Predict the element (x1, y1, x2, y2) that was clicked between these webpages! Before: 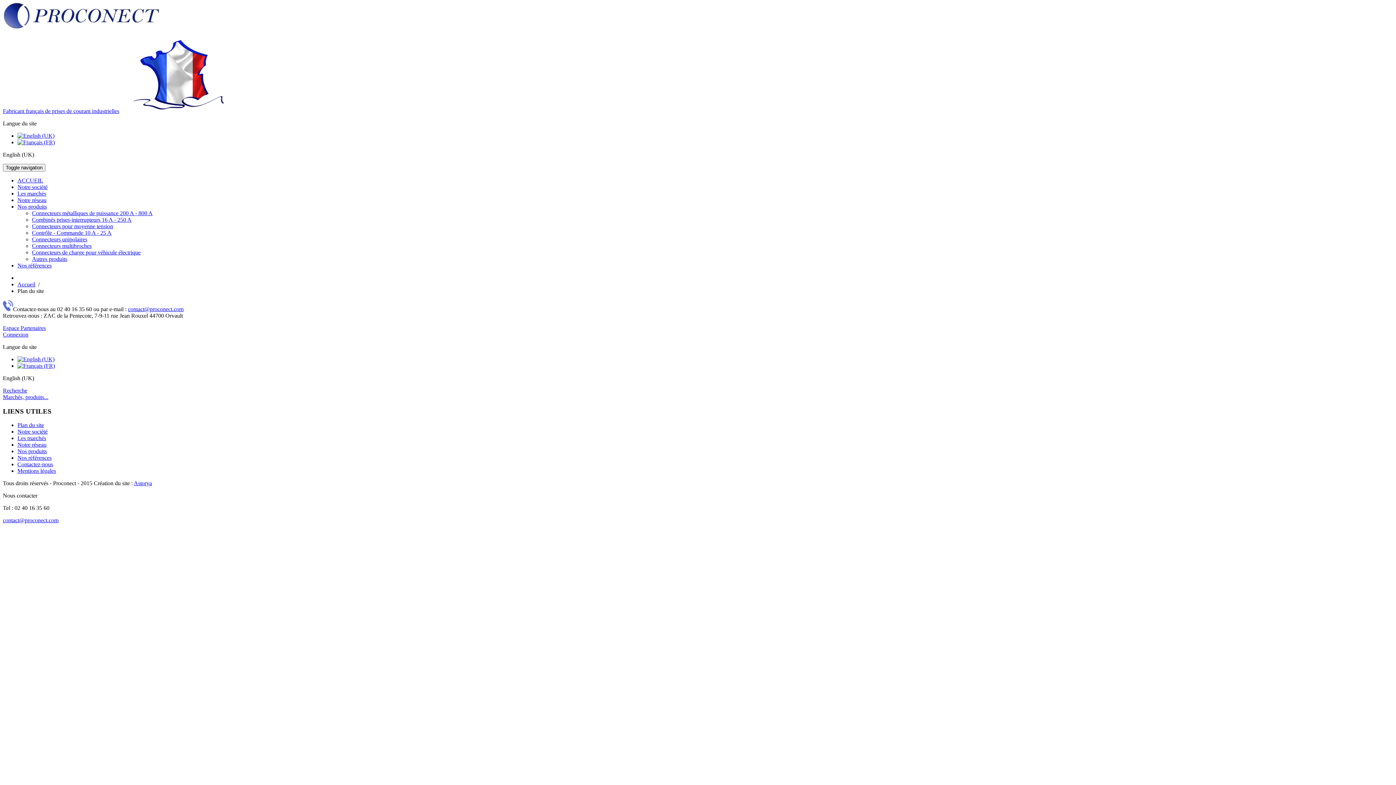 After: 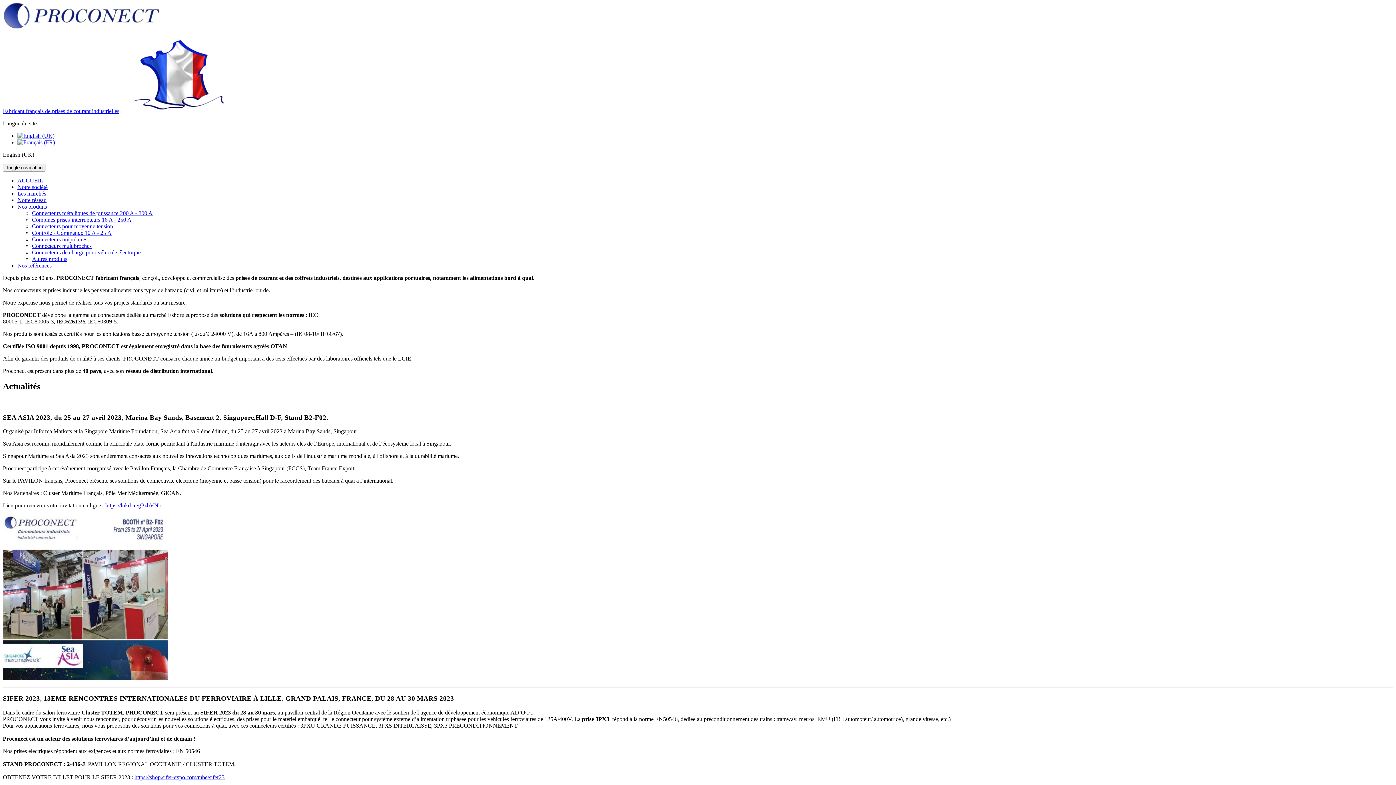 Action: bbox: (2, 108, 119, 114) label: Fabricant français de prises de courant industrielles